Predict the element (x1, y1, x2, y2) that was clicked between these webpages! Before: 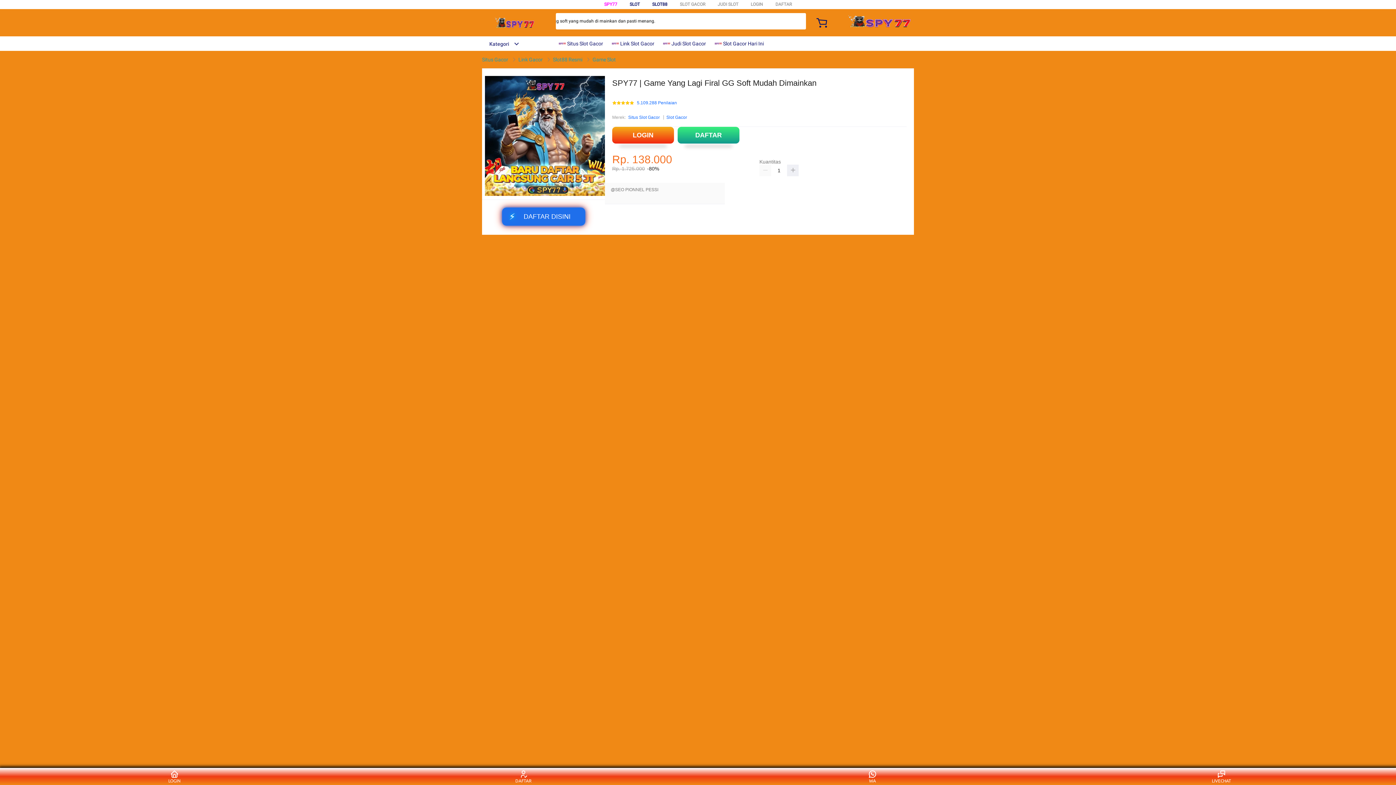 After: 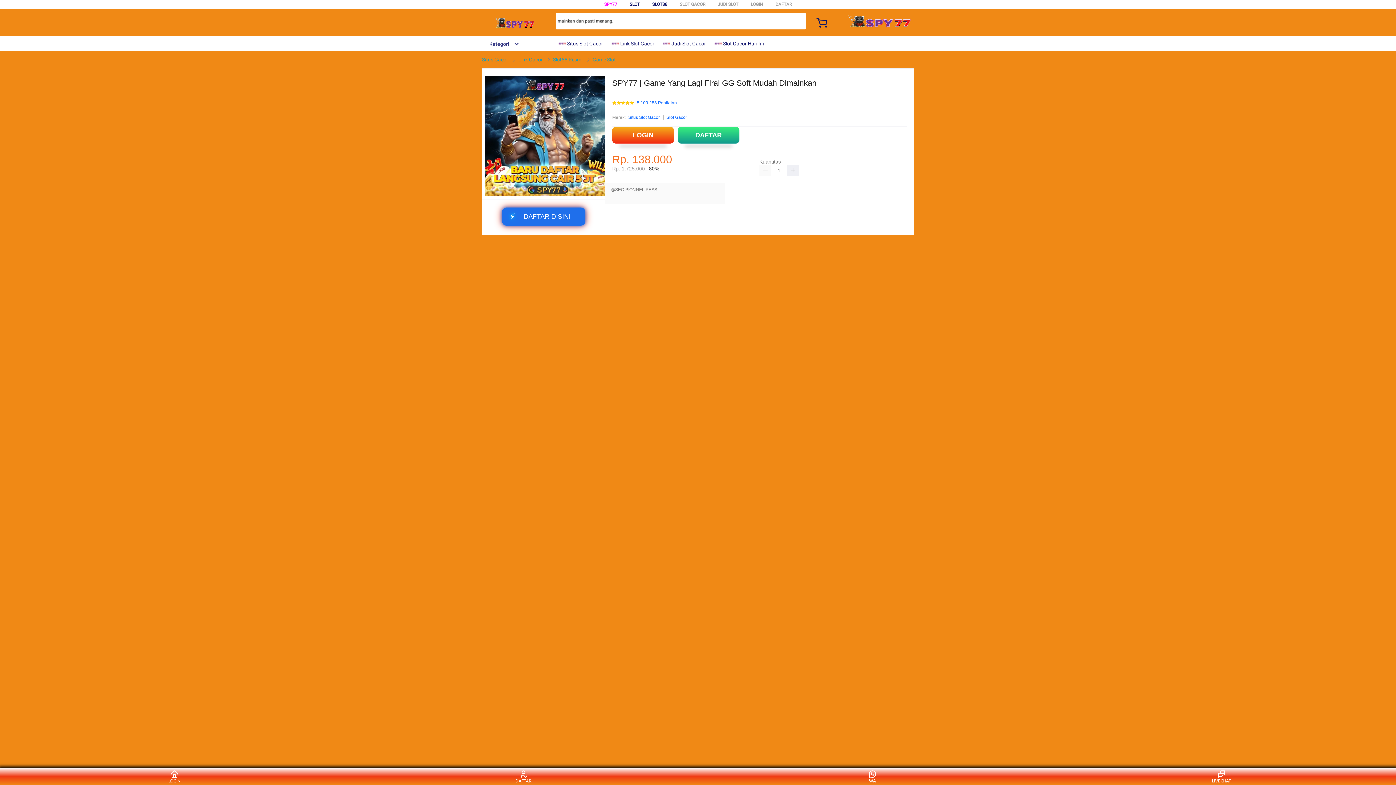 Action: label: Situs Slot Gacor bbox: (628, 113, 660, 121)